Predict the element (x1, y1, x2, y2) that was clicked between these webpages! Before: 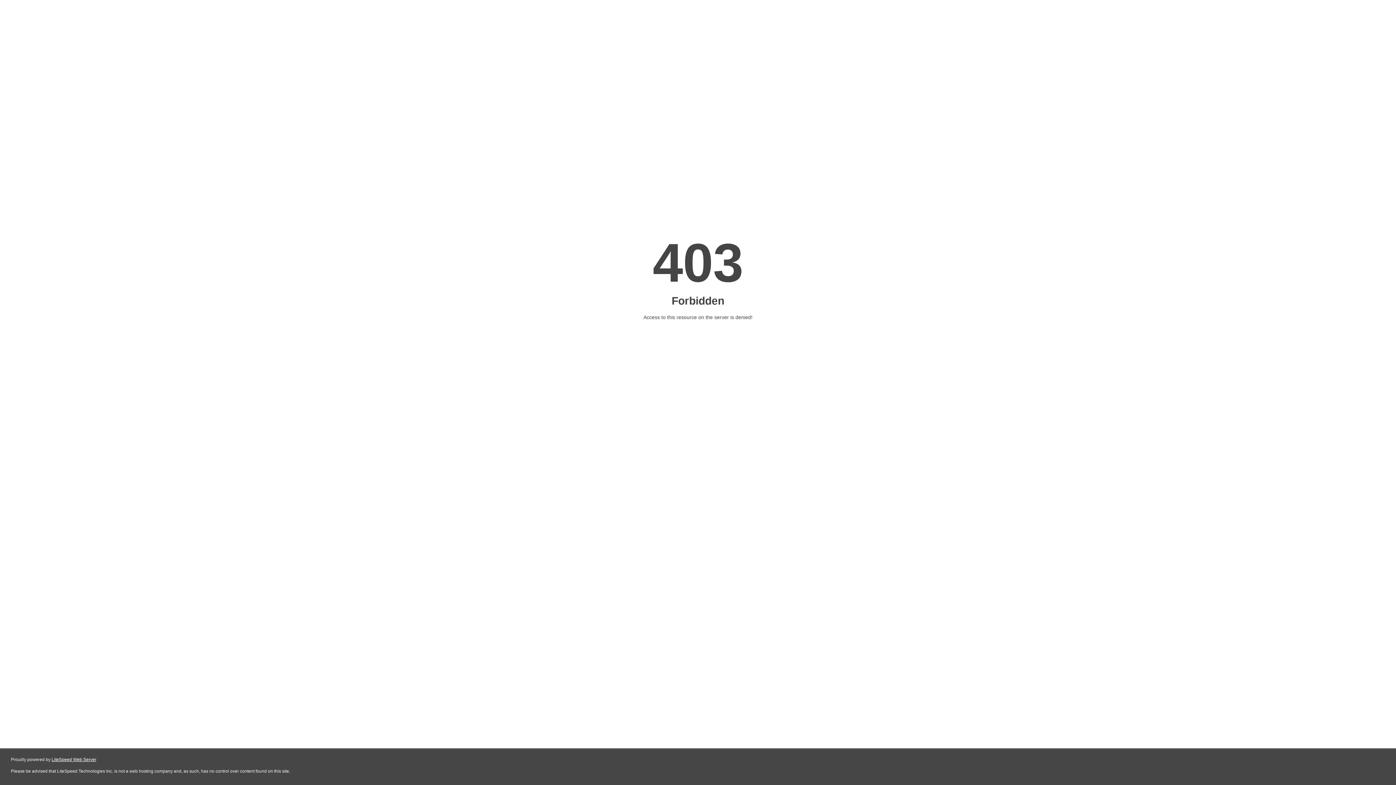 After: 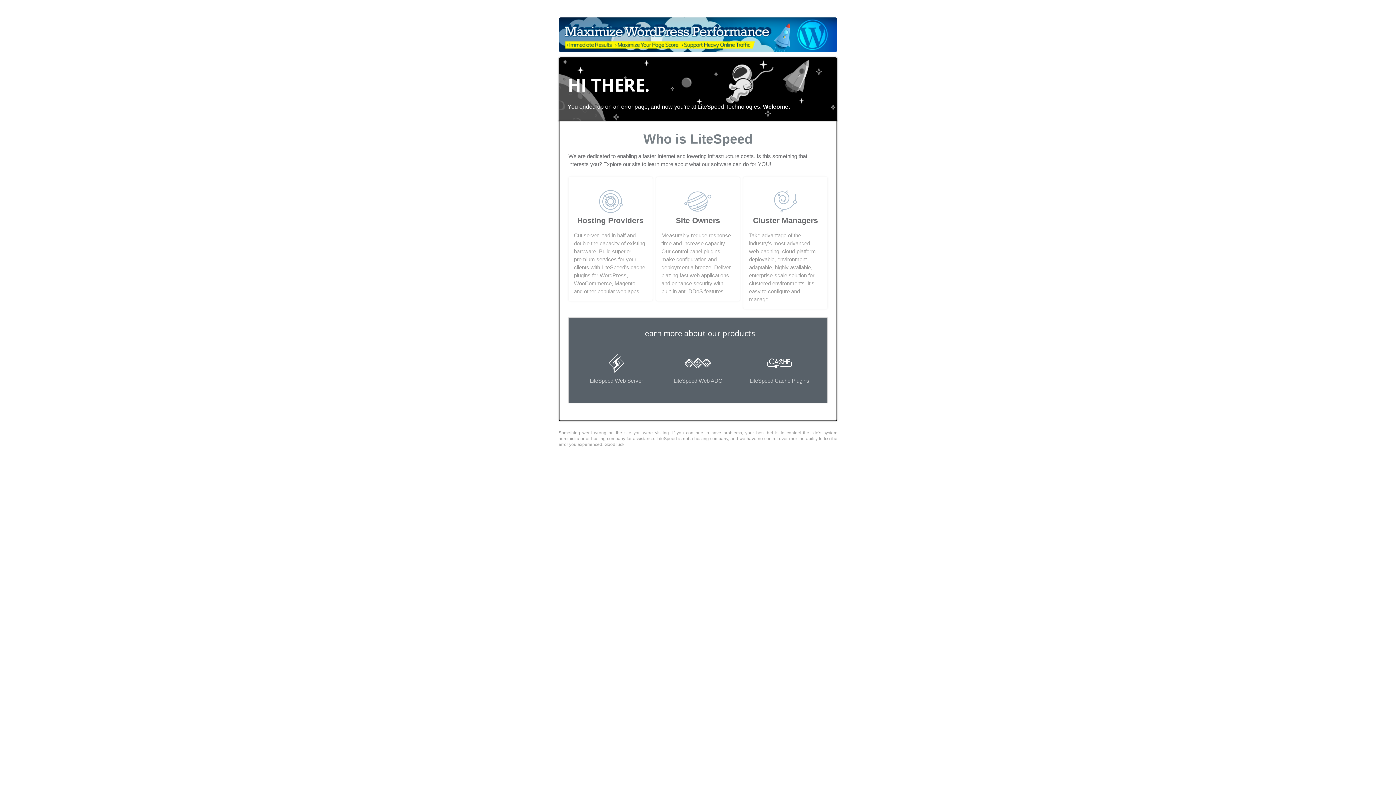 Action: label: LiteSpeed Web Server bbox: (51, 757, 96, 762)